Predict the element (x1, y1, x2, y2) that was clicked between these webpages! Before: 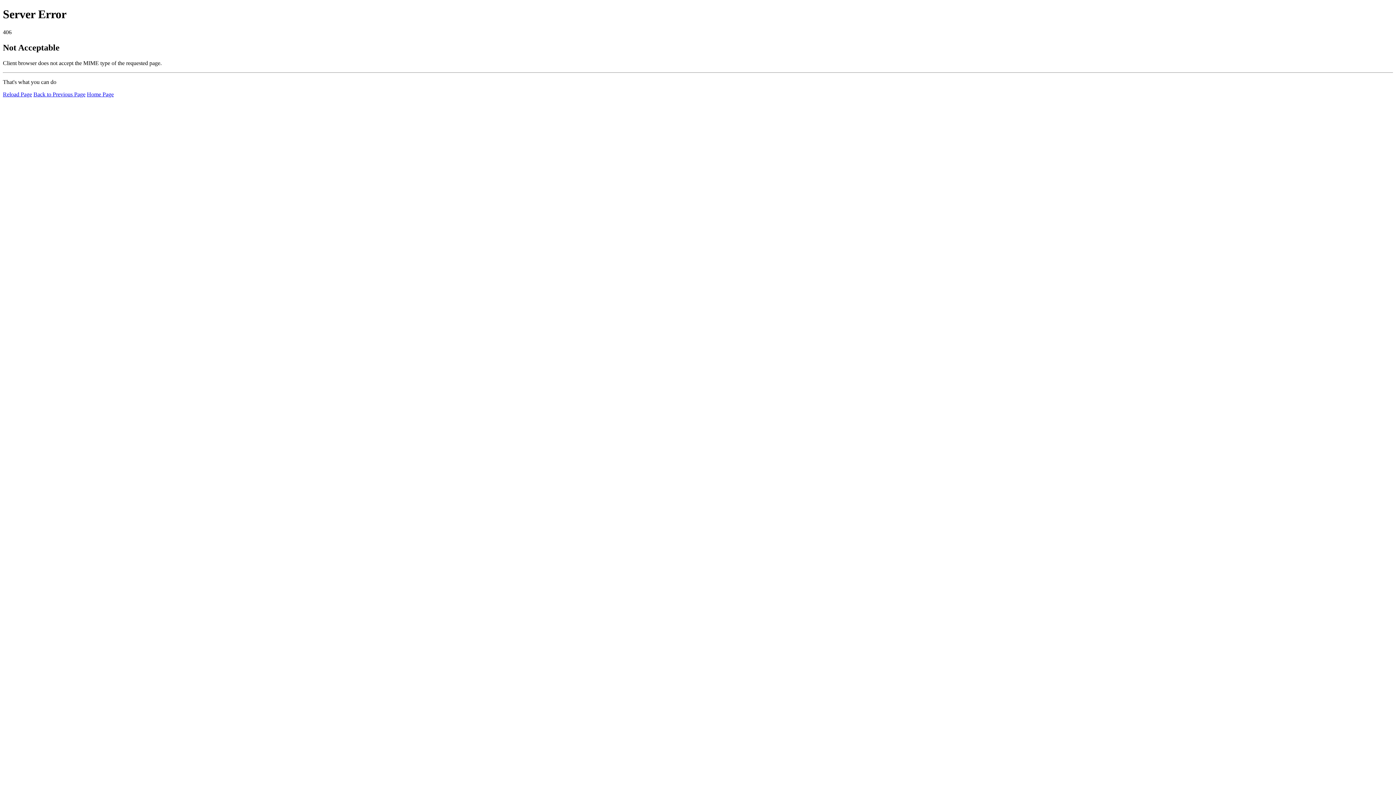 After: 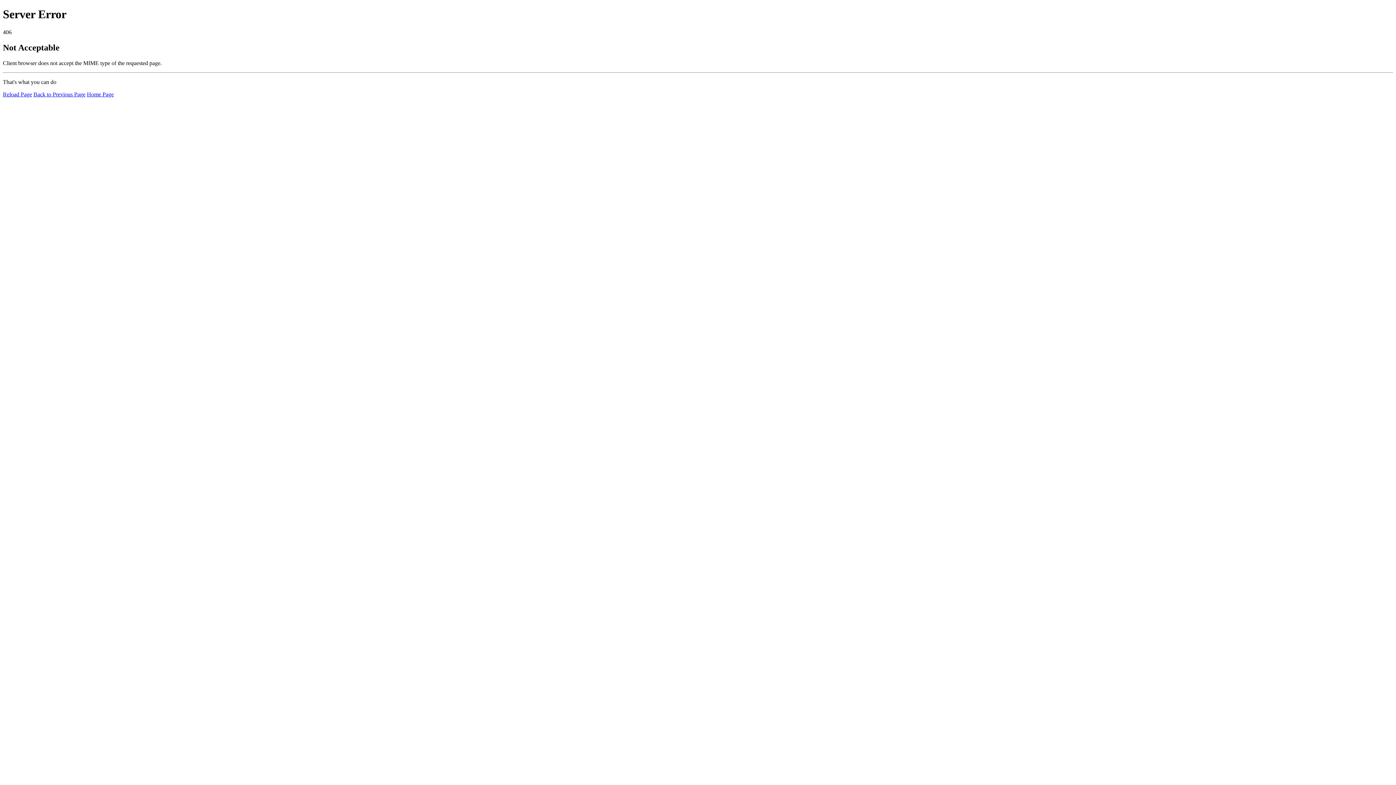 Action: bbox: (2, 91, 32, 97) label: Reload Page